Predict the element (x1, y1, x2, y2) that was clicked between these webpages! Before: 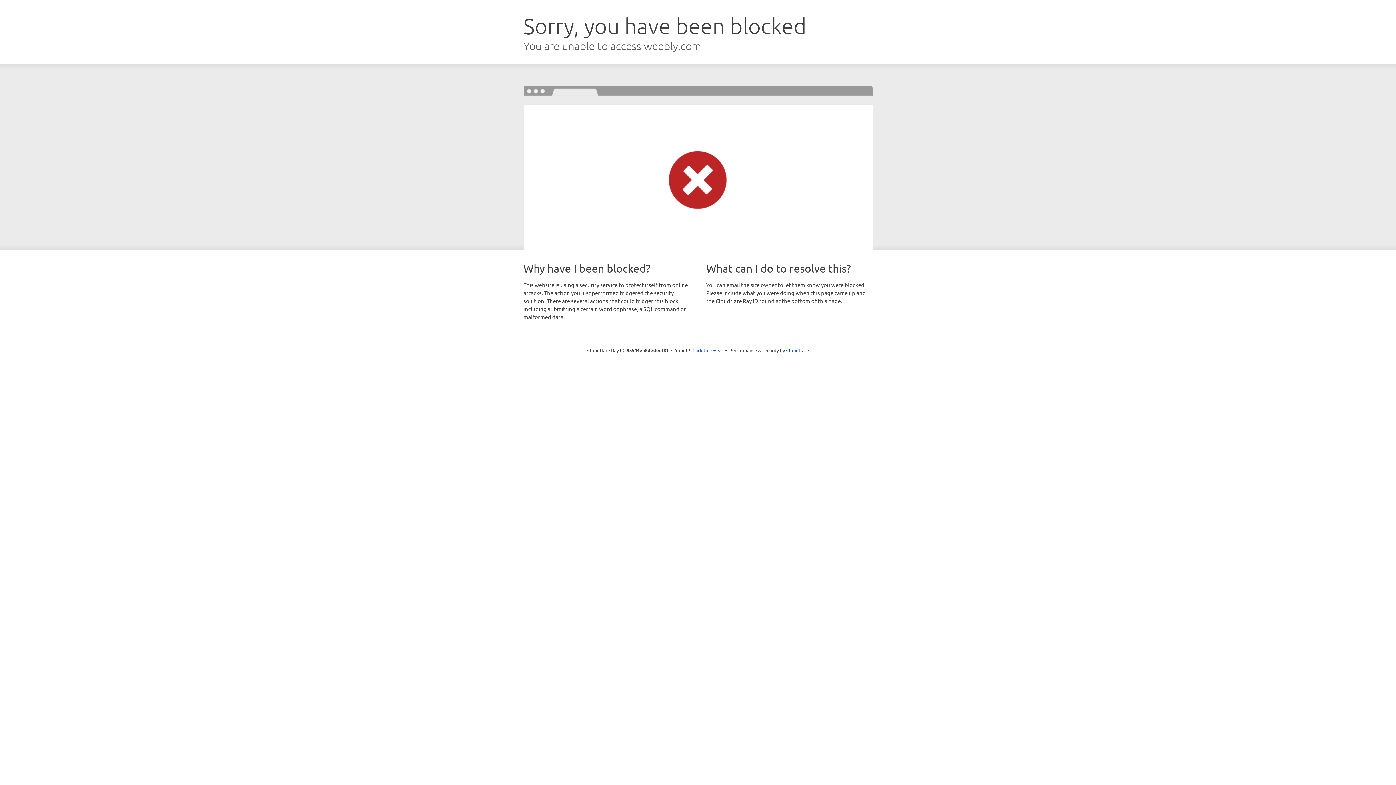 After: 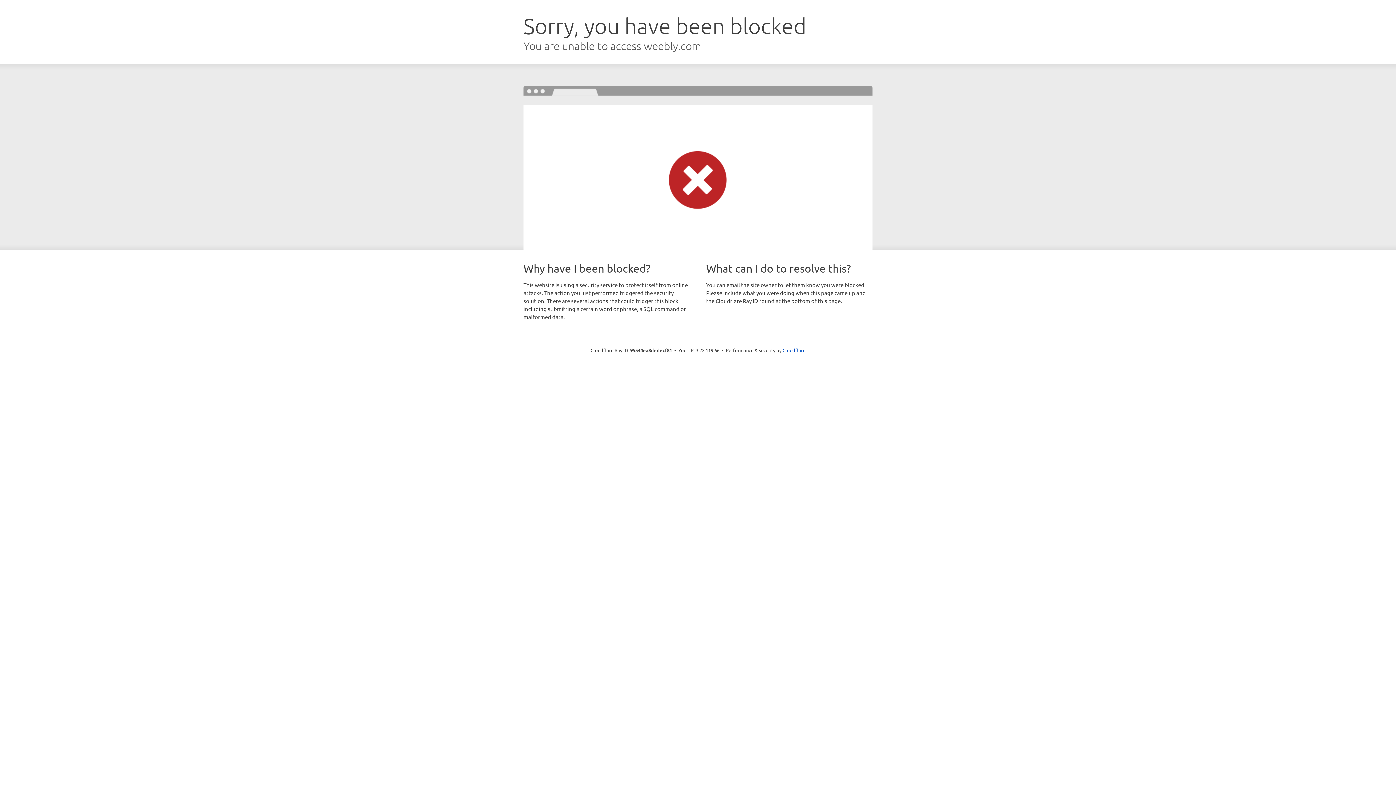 Action: bbox: (692, 346, 723, 353) label: Click to reveal